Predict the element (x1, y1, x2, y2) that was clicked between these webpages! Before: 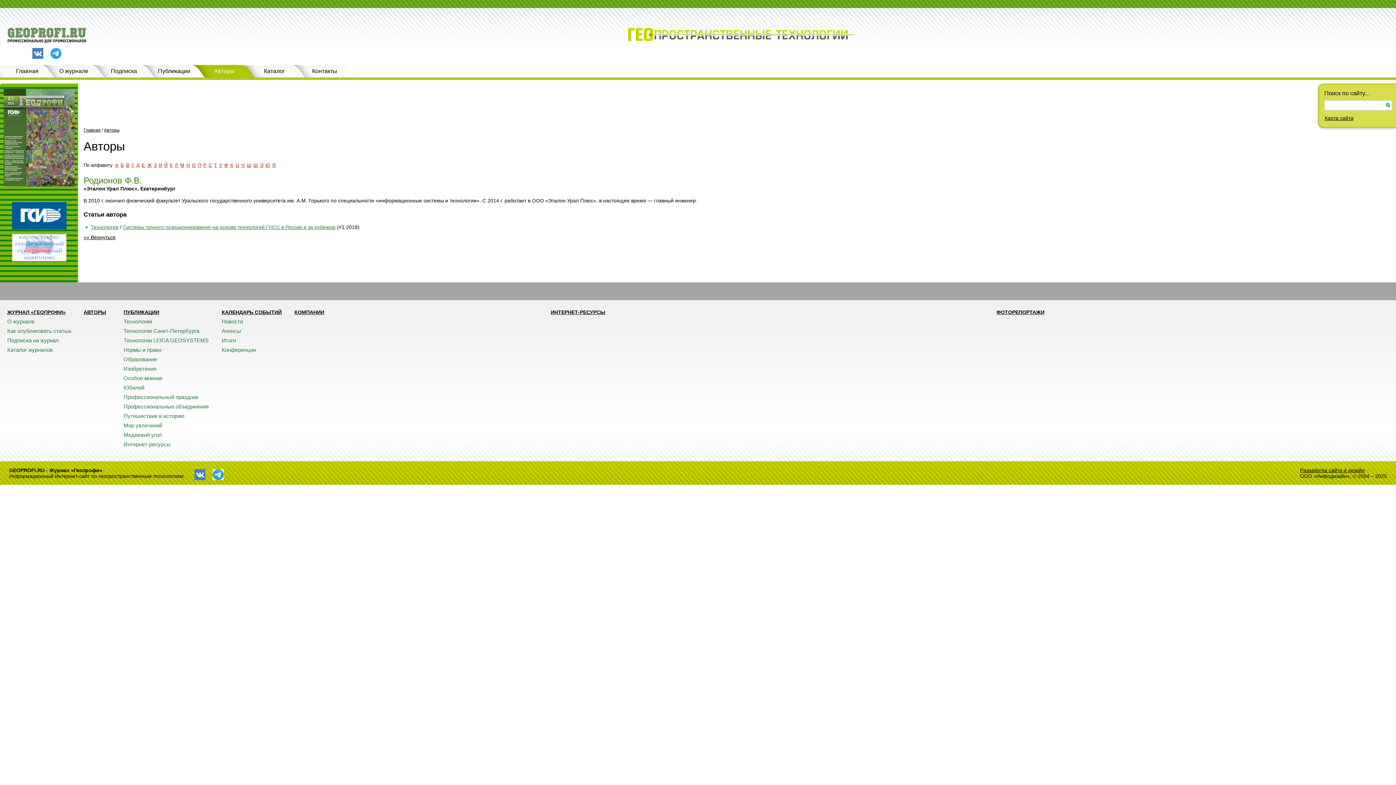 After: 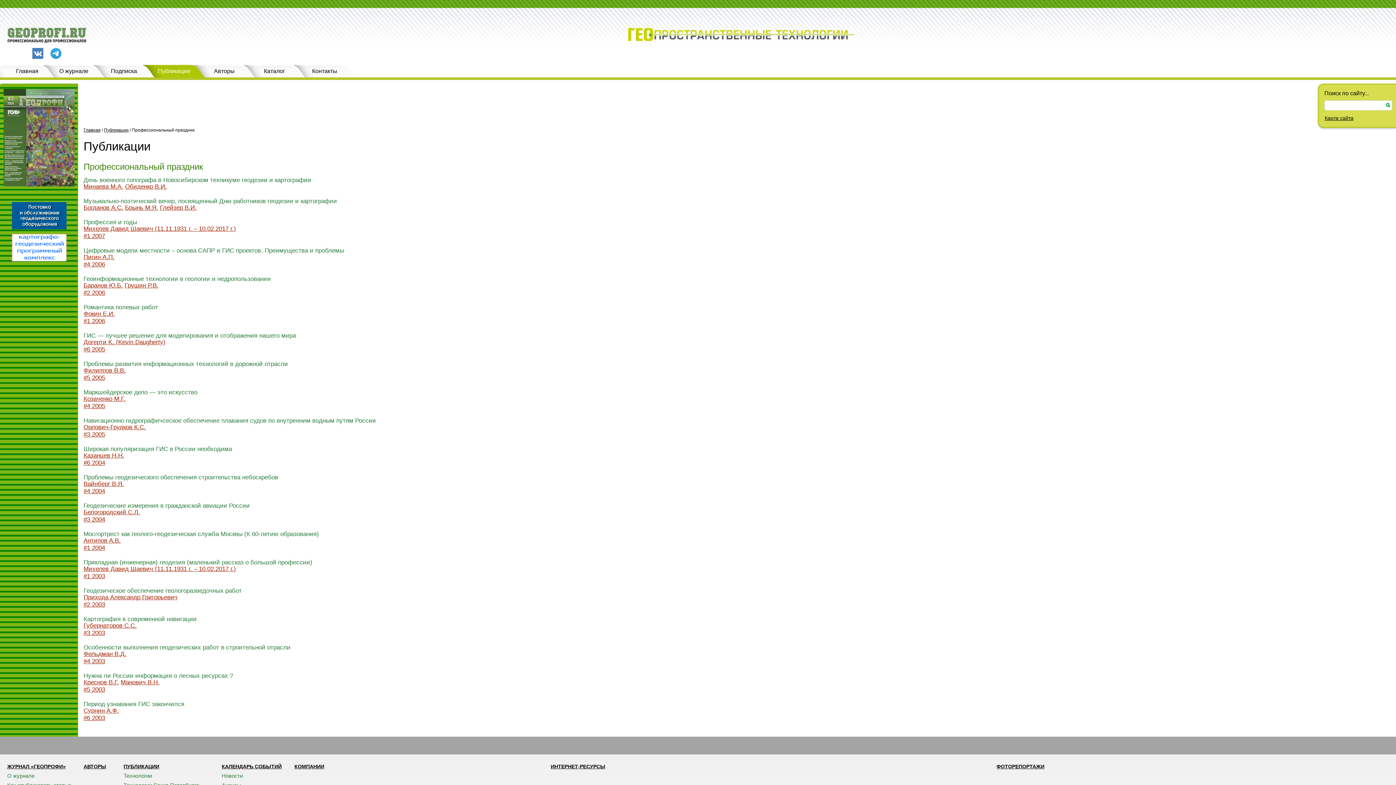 Action: bbox: (123, 394, 198, 400) label: Профессиональный праздник